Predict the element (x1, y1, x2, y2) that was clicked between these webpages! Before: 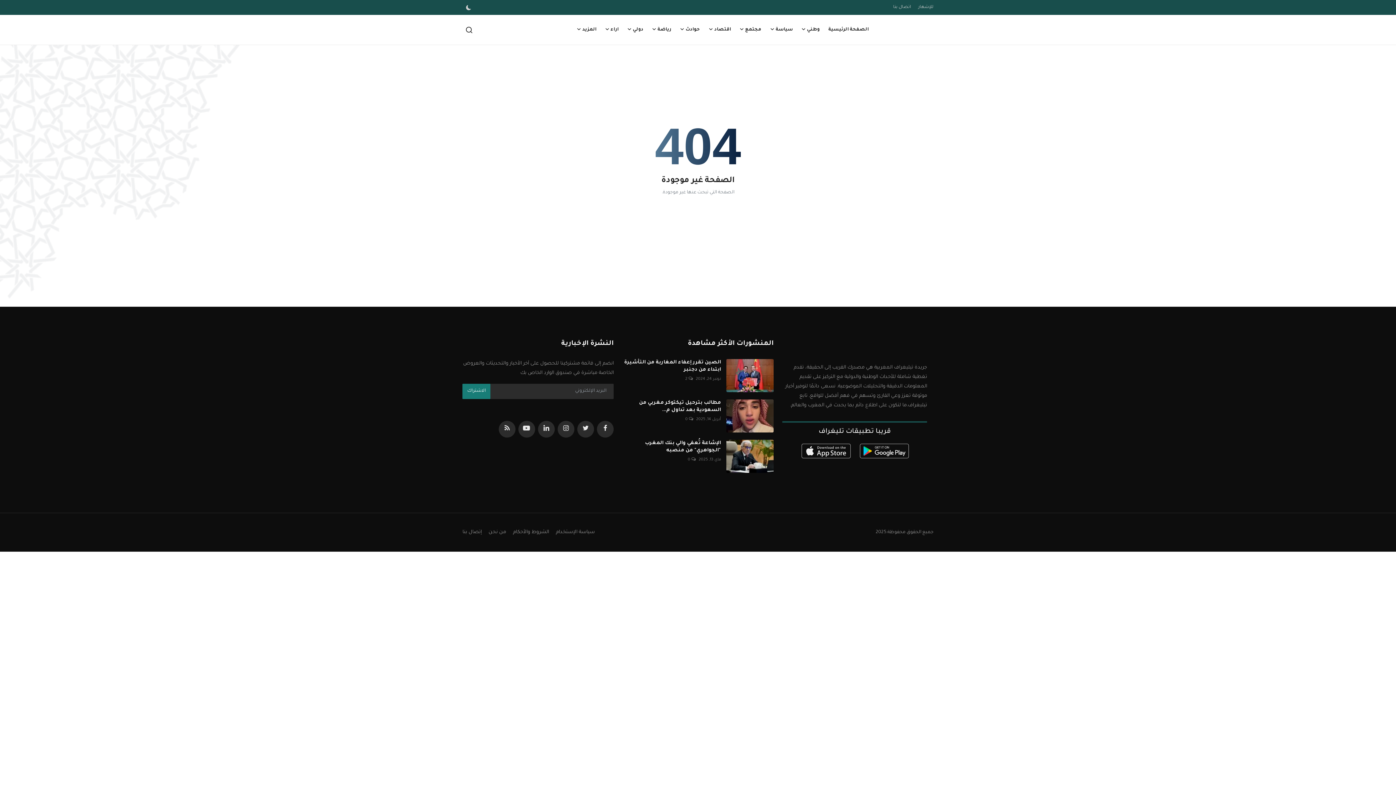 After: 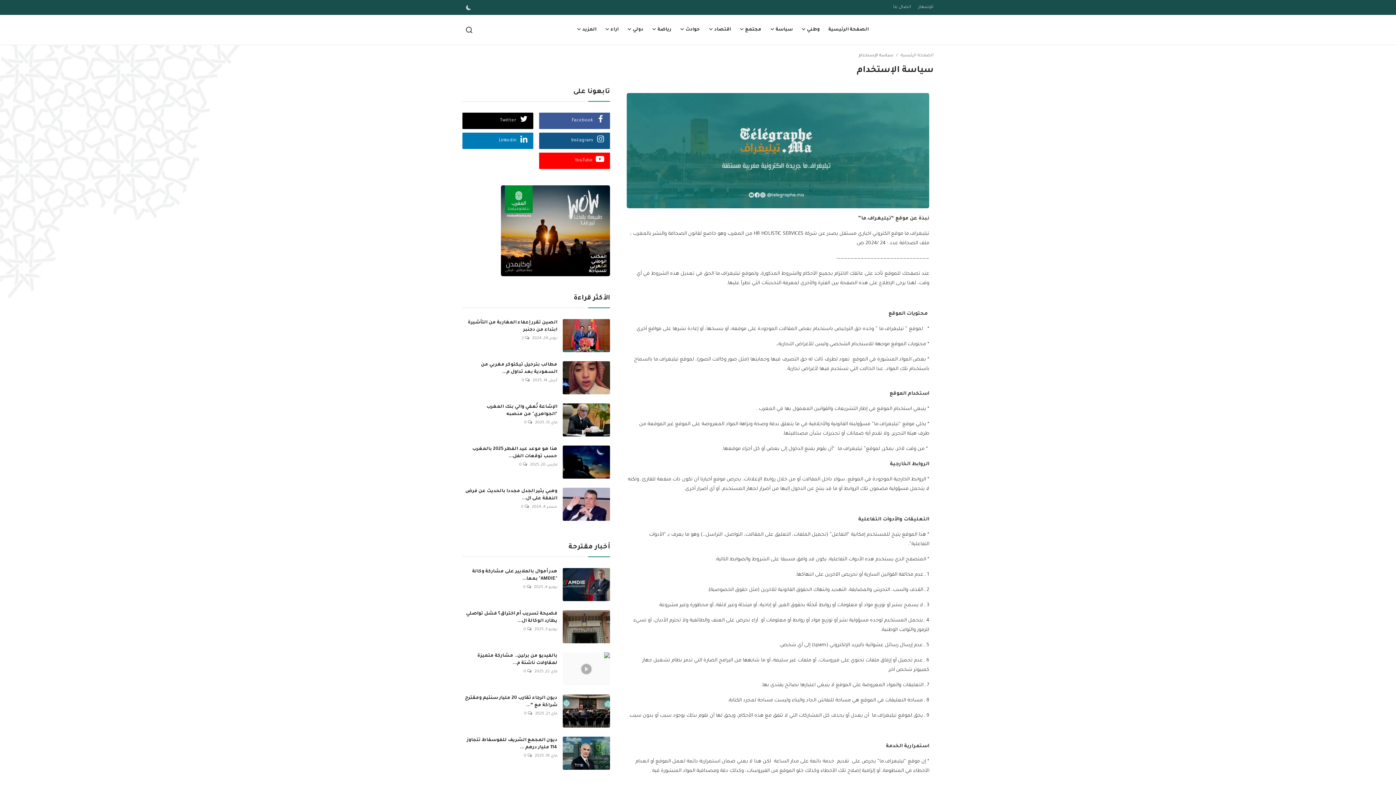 Action: label: سياسة الإستخدام bbox: (556, 529, 594, 535)